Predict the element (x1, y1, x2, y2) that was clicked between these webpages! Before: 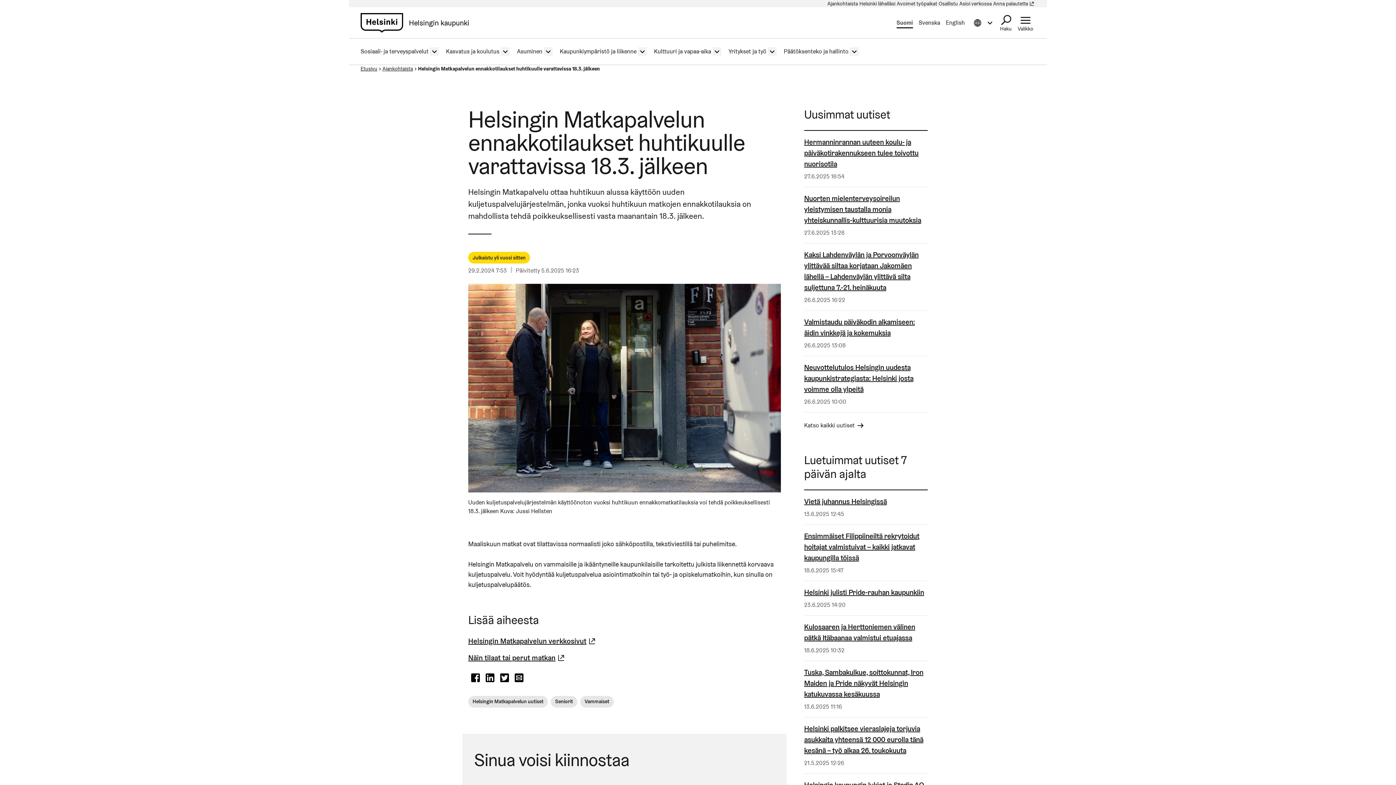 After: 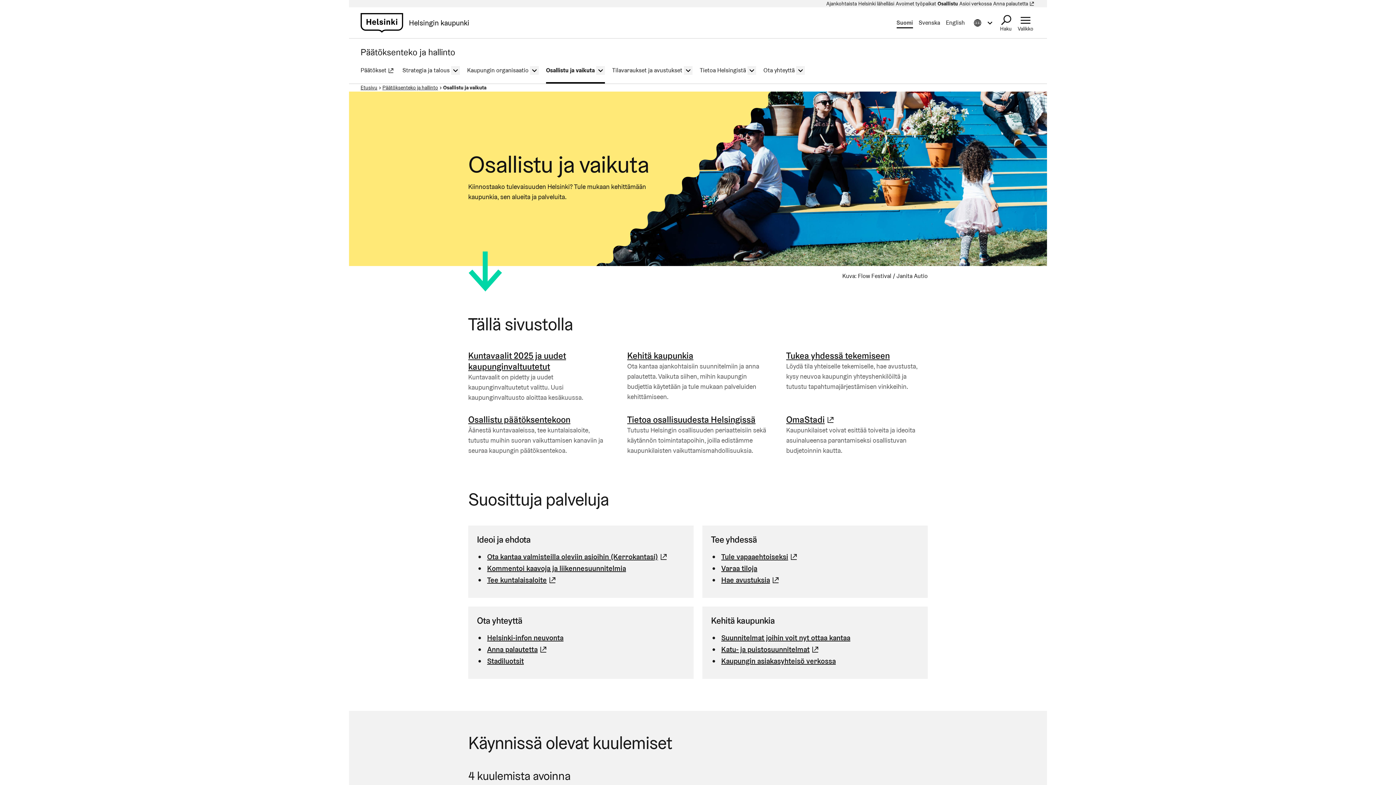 Action: bbox: (938, 0, 958, 7) label: Osallistu